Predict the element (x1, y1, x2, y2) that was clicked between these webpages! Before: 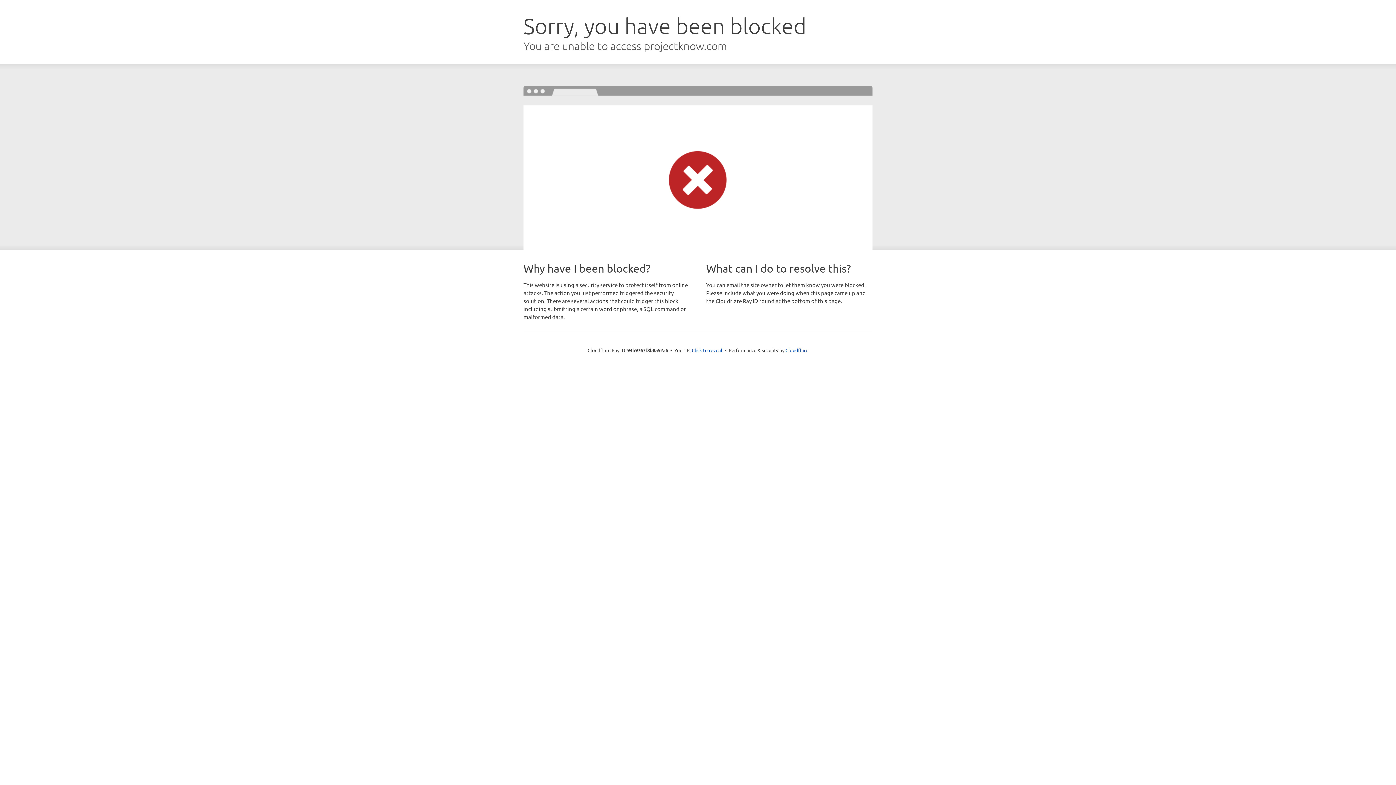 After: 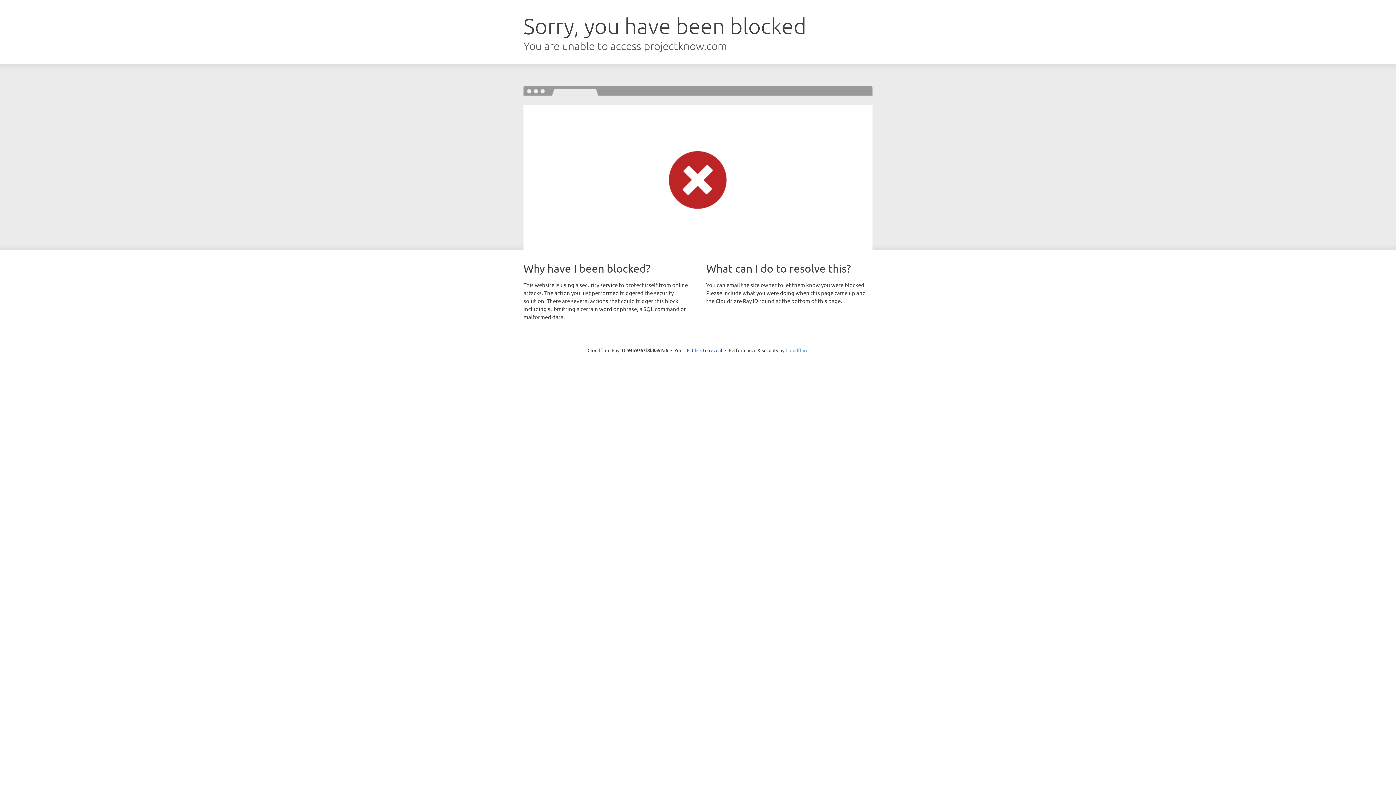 Action: bbox: (785, 347, 808, 353) label: Cloudflare